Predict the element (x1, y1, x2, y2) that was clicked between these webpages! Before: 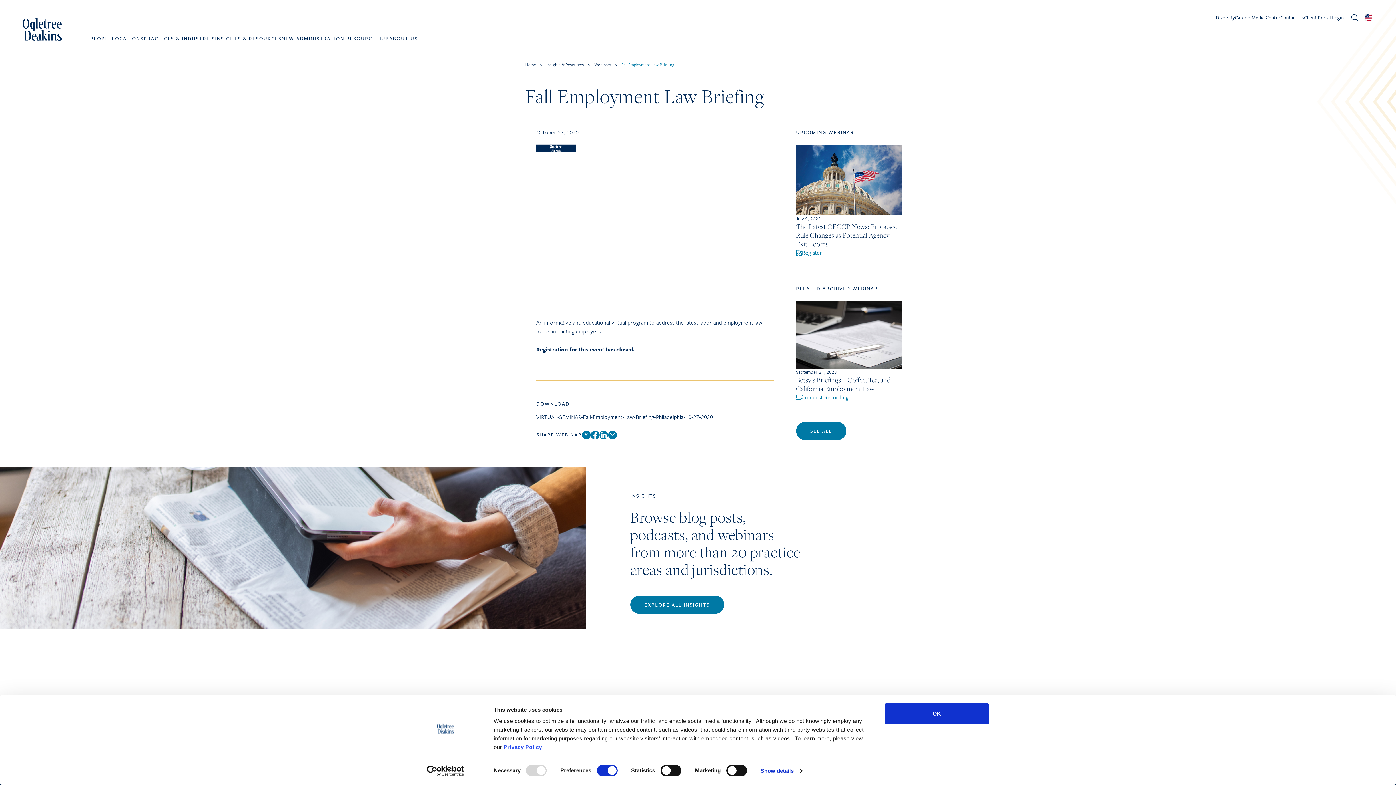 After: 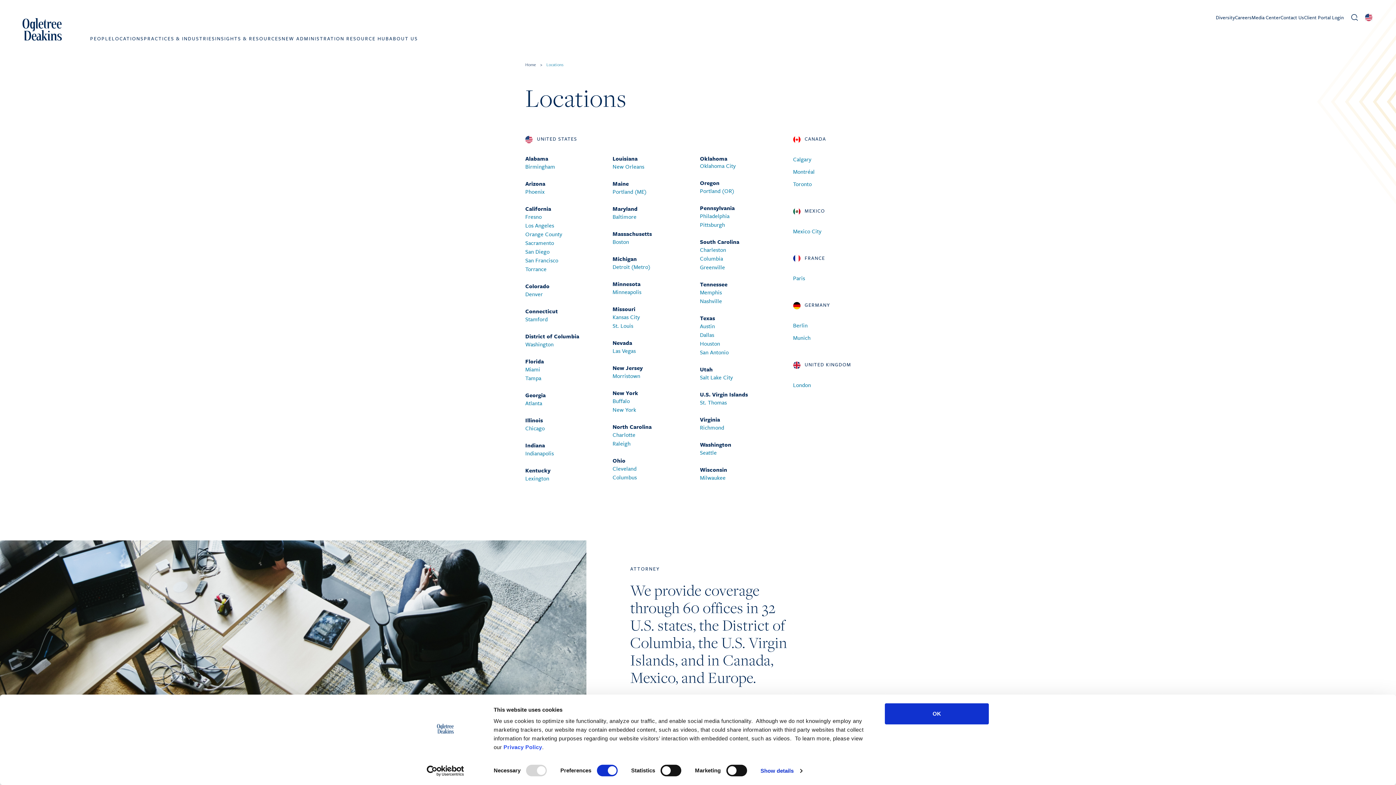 Action: bbox: (111, 34, 143, 46) label: LOCATIONS